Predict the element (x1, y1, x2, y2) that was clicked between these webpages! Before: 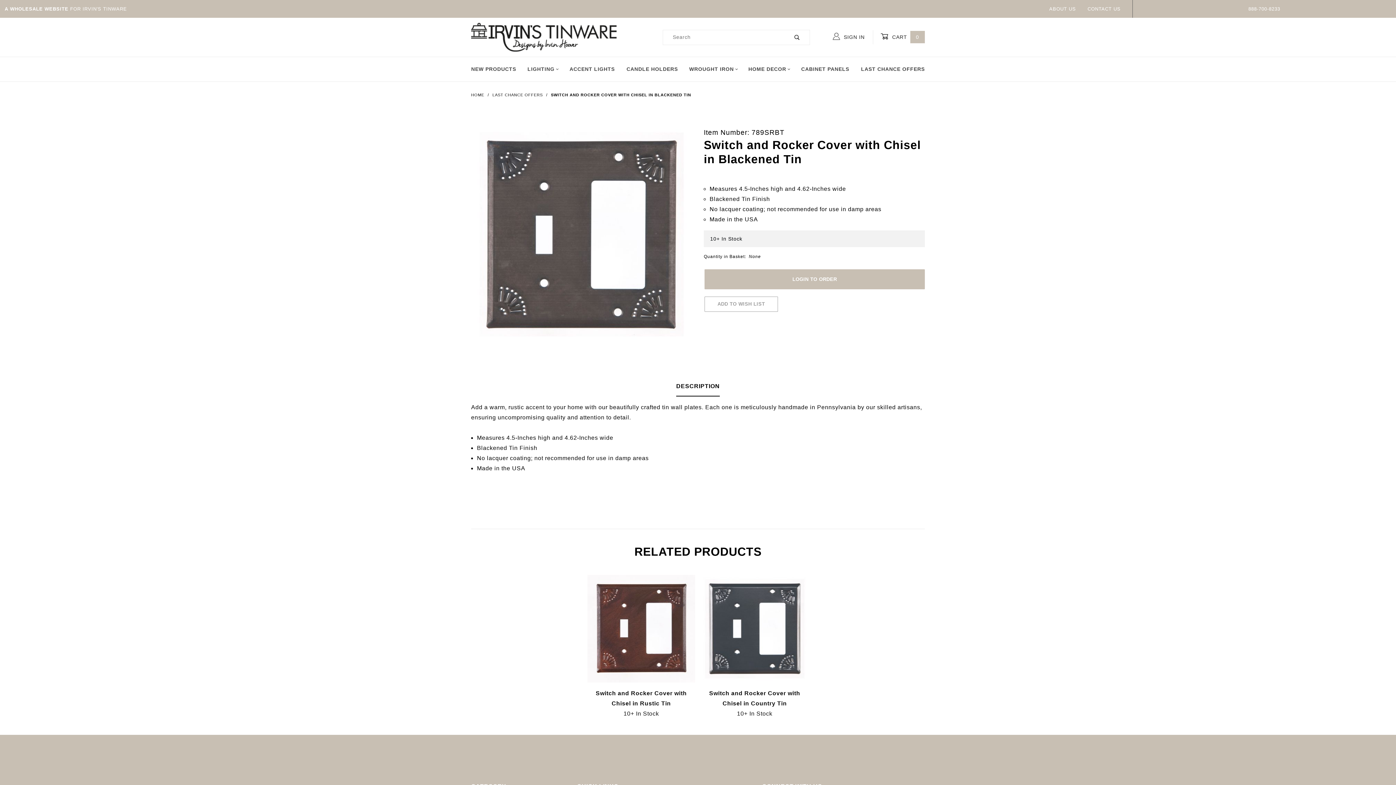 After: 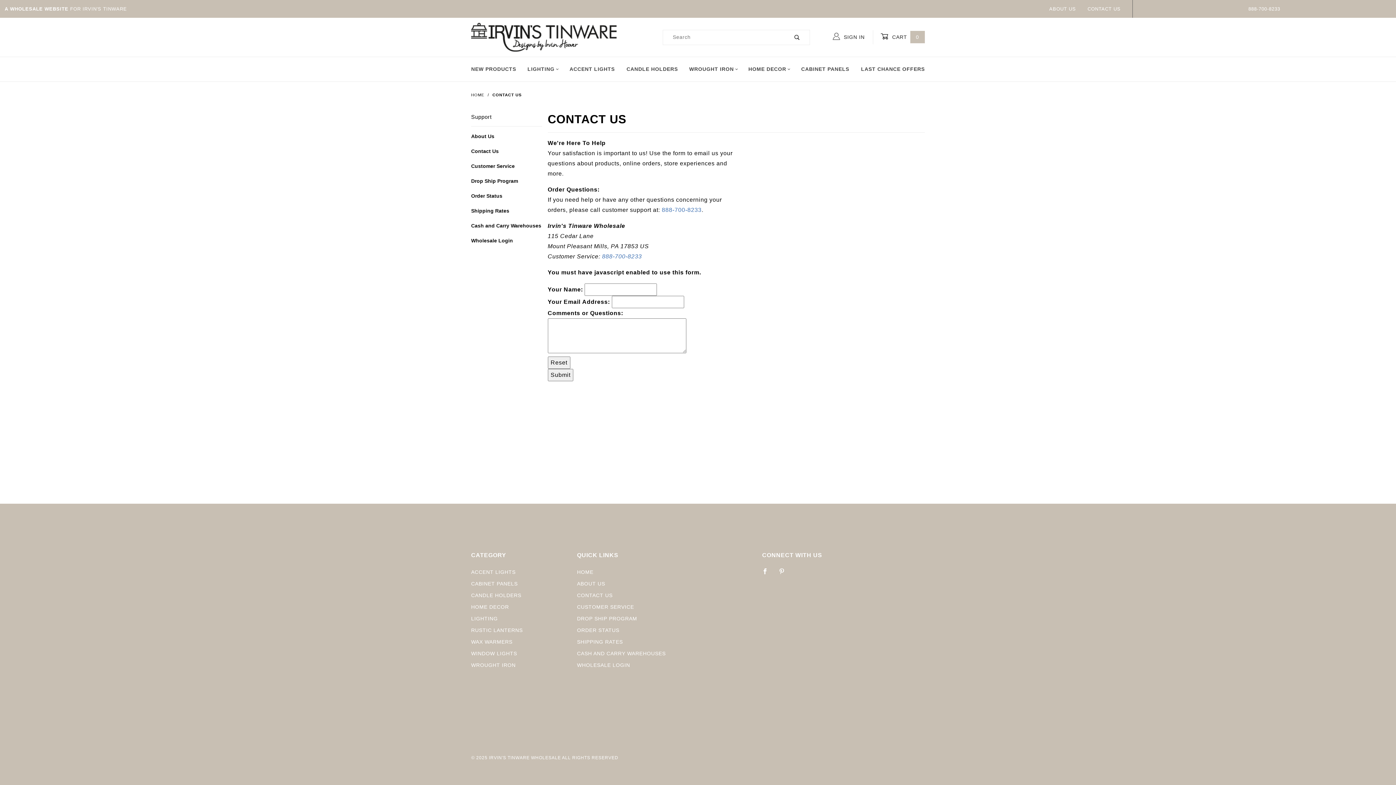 Action: label: CONTACT US bbox: (1087, 4, 1120, 13)